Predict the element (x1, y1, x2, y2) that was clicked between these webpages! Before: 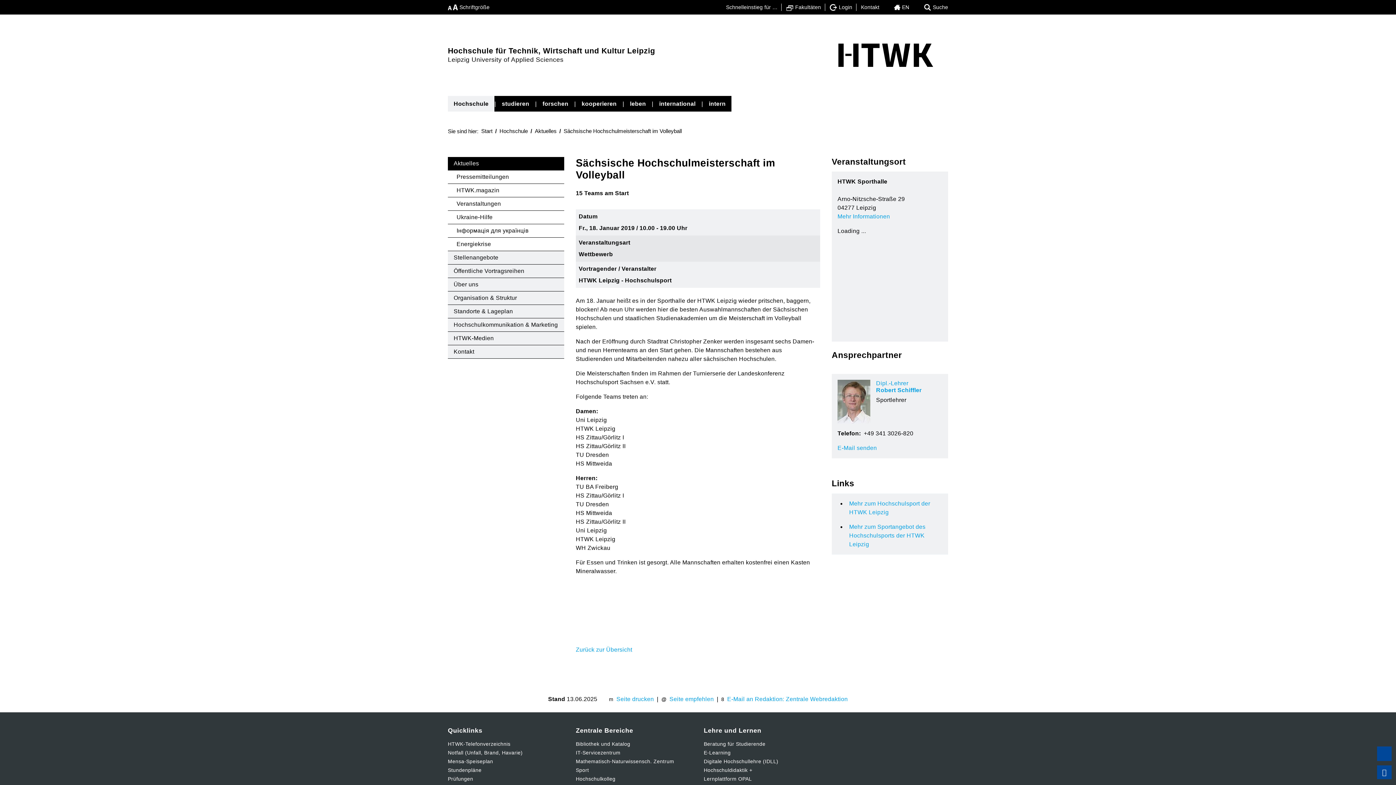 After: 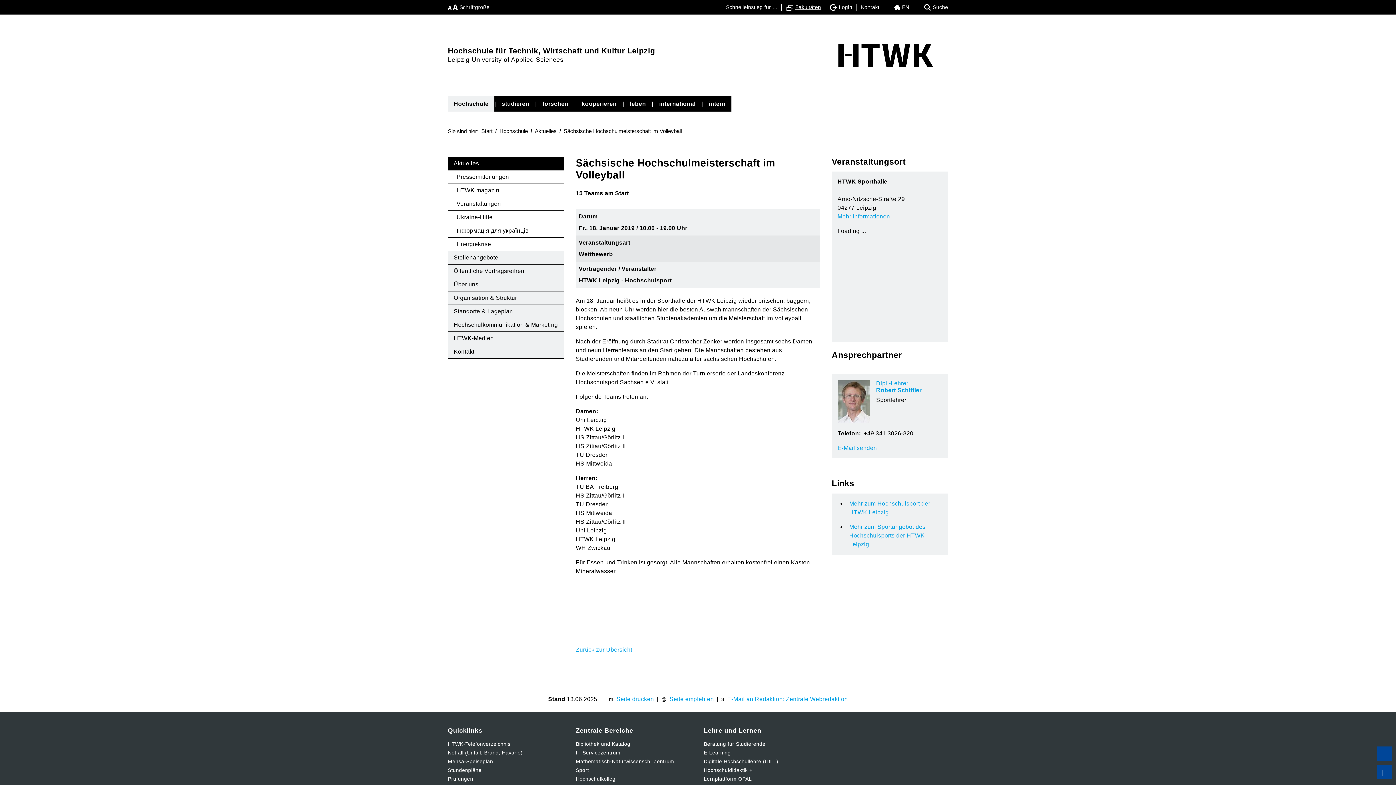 Action: label: Fakultäten bbox: (786, 0, 821, 14)